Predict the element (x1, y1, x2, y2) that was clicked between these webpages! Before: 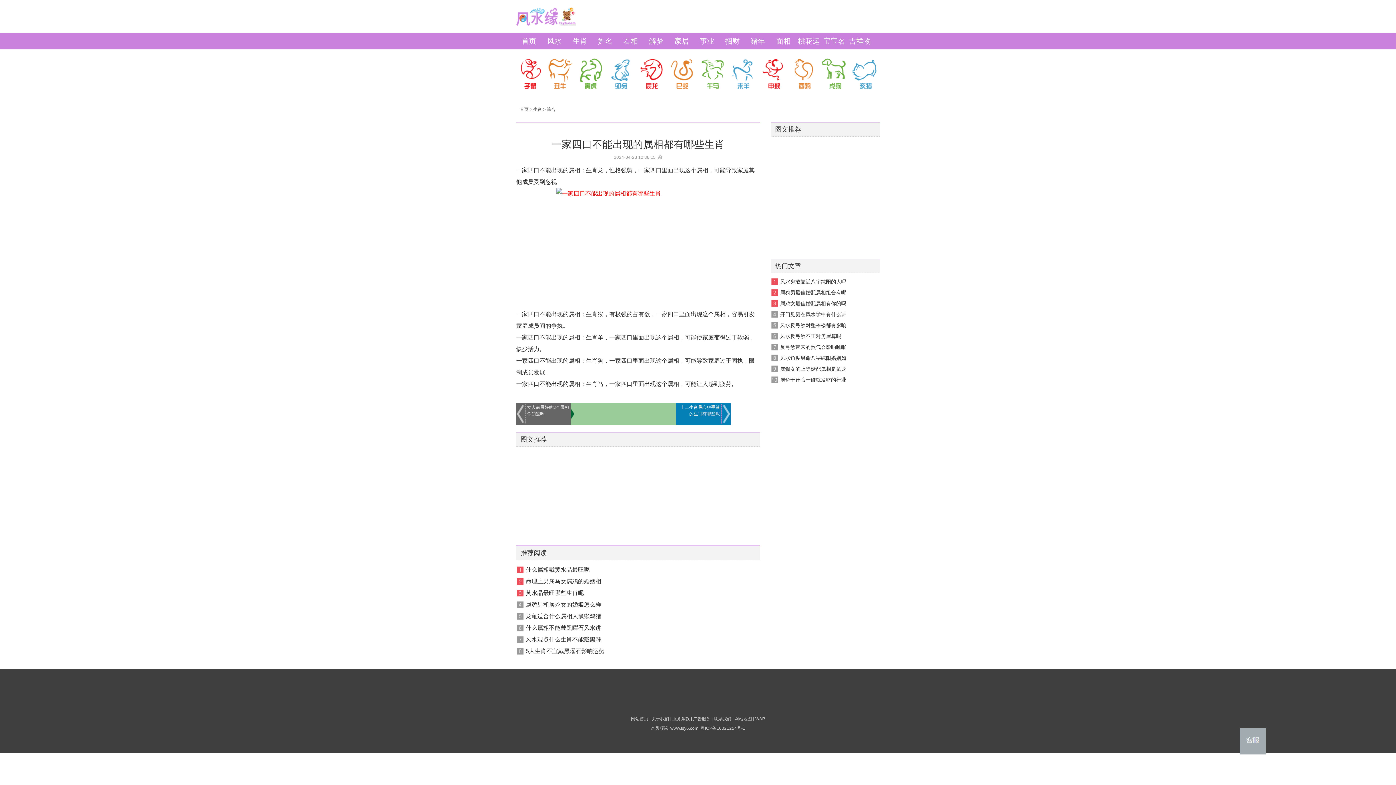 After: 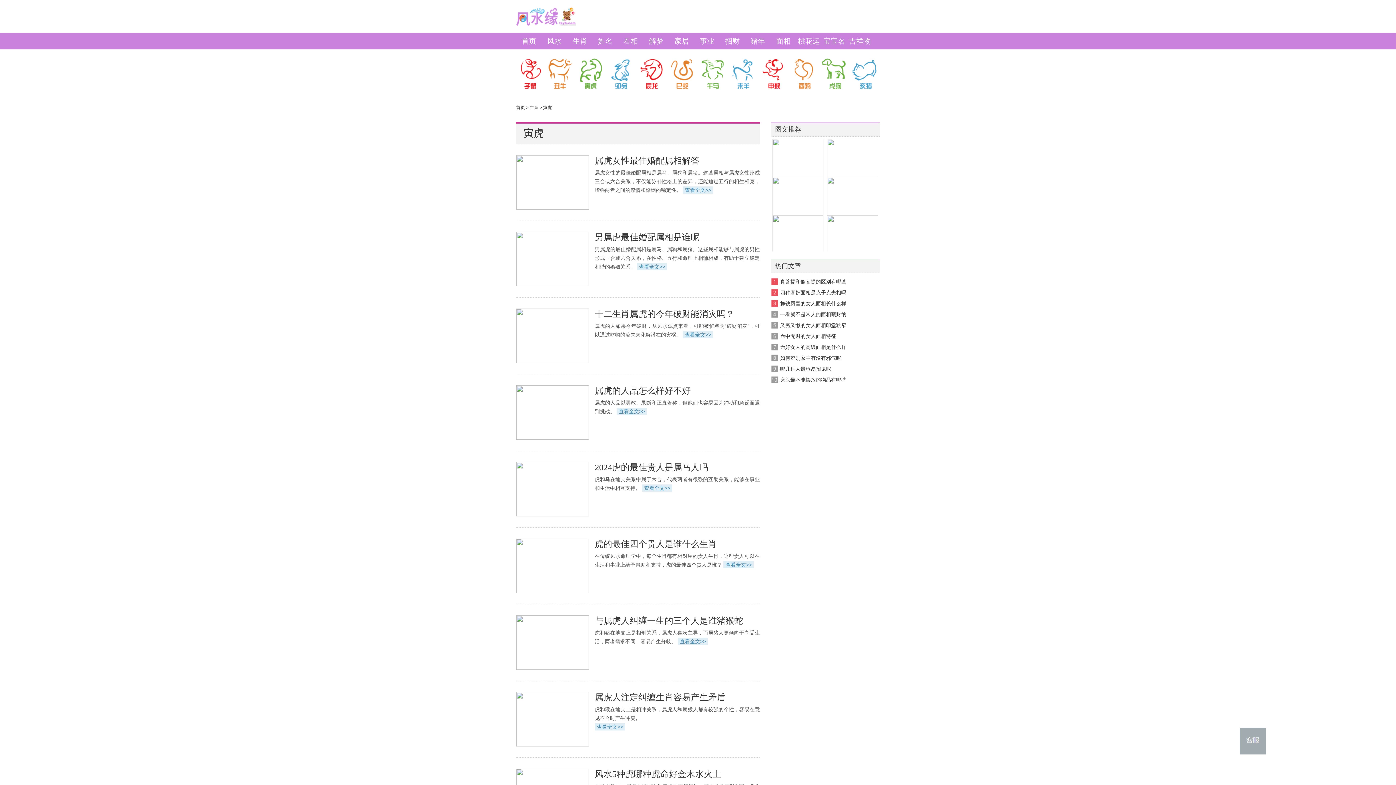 Action: bbox: (576, 56, 606, 89) label: 生肖虎